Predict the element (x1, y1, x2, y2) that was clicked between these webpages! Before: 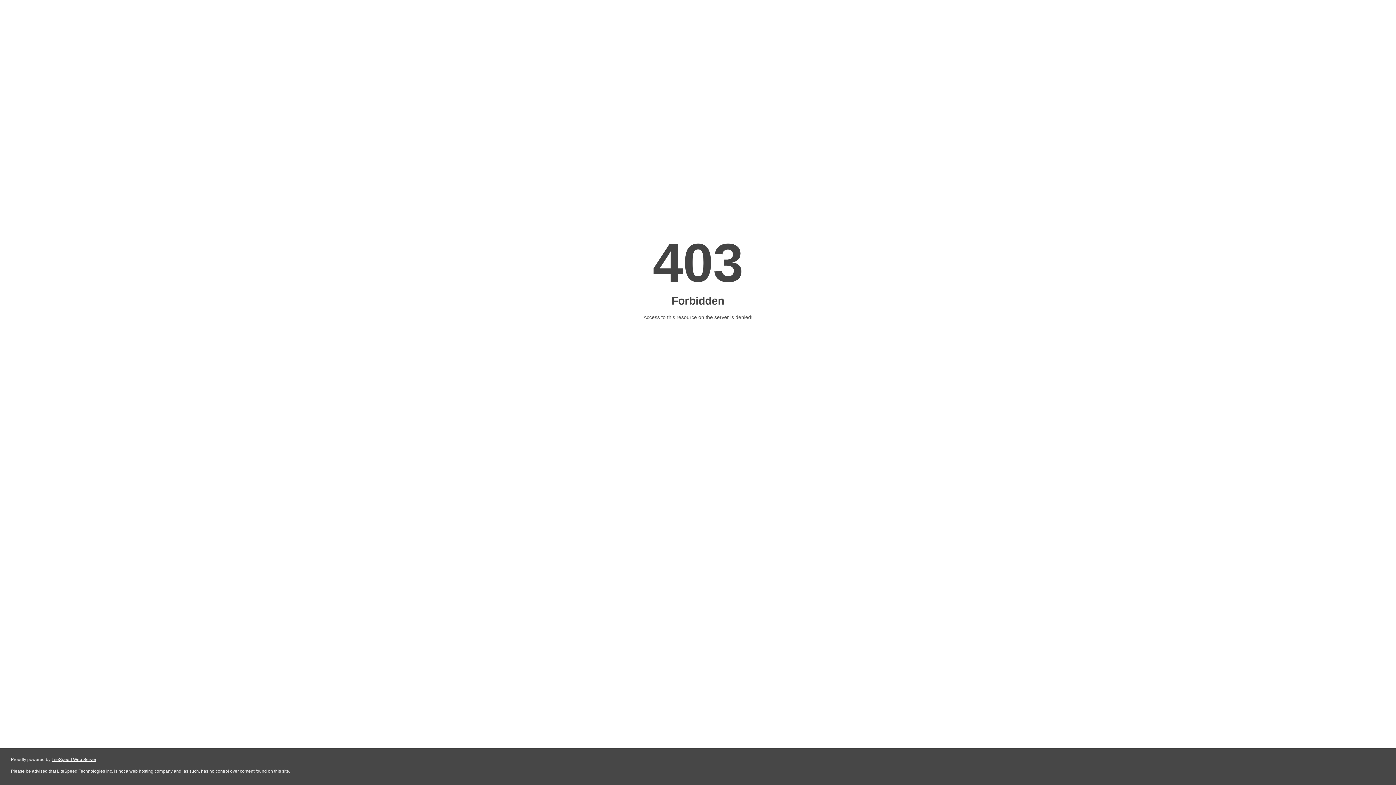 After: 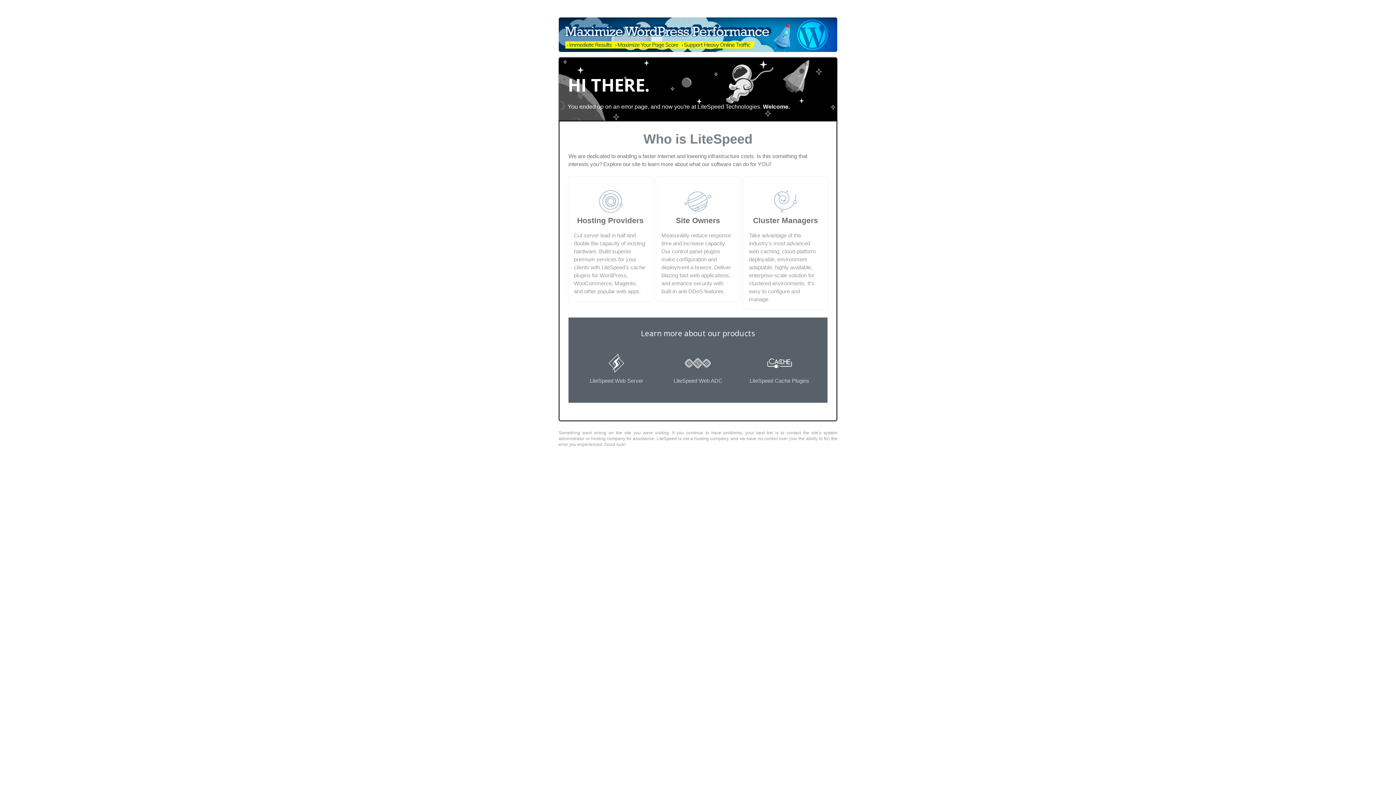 Action: label: LiteSpeed Web Server bbox: (51, 757, 96, 762)